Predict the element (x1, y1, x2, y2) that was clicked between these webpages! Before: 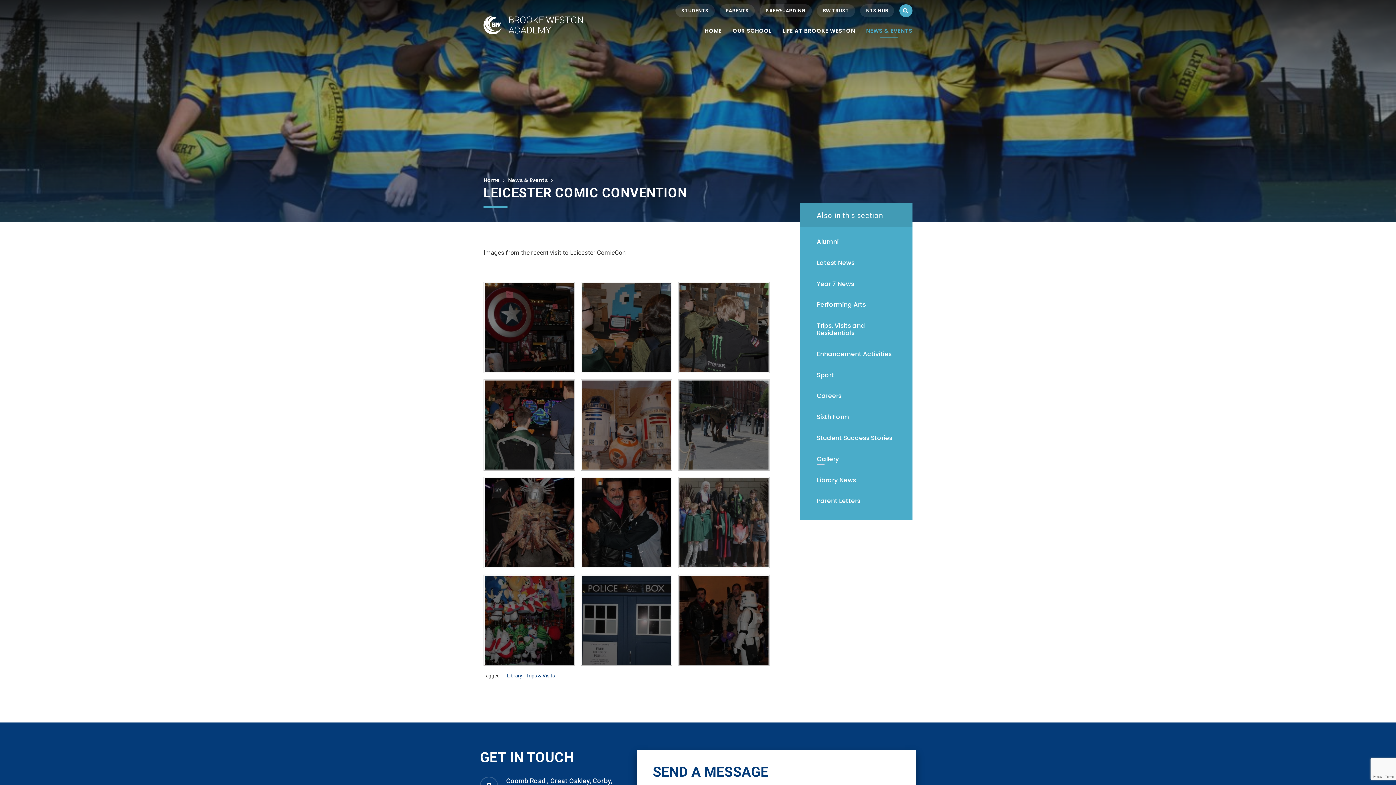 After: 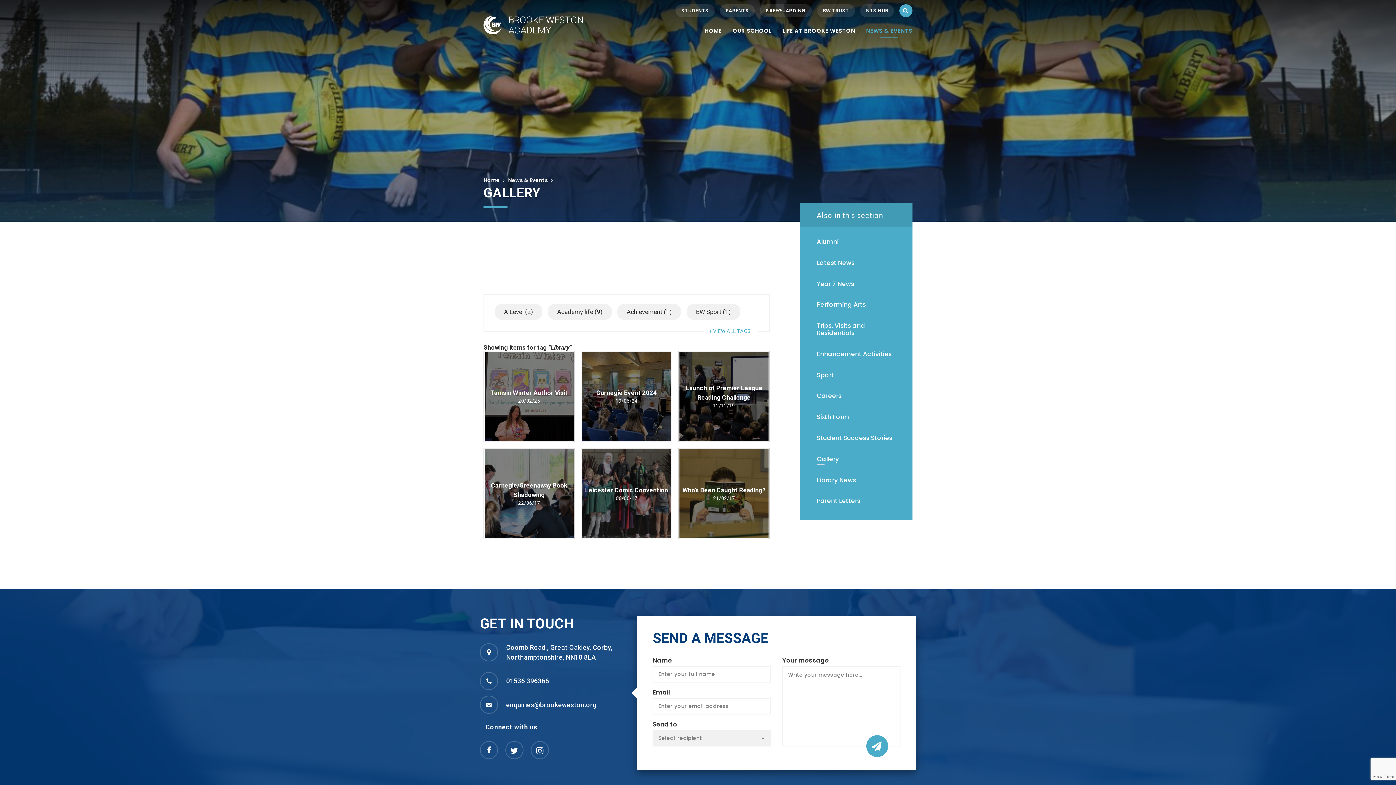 Action: label: Library bbox: (507, 672, 522, 678)